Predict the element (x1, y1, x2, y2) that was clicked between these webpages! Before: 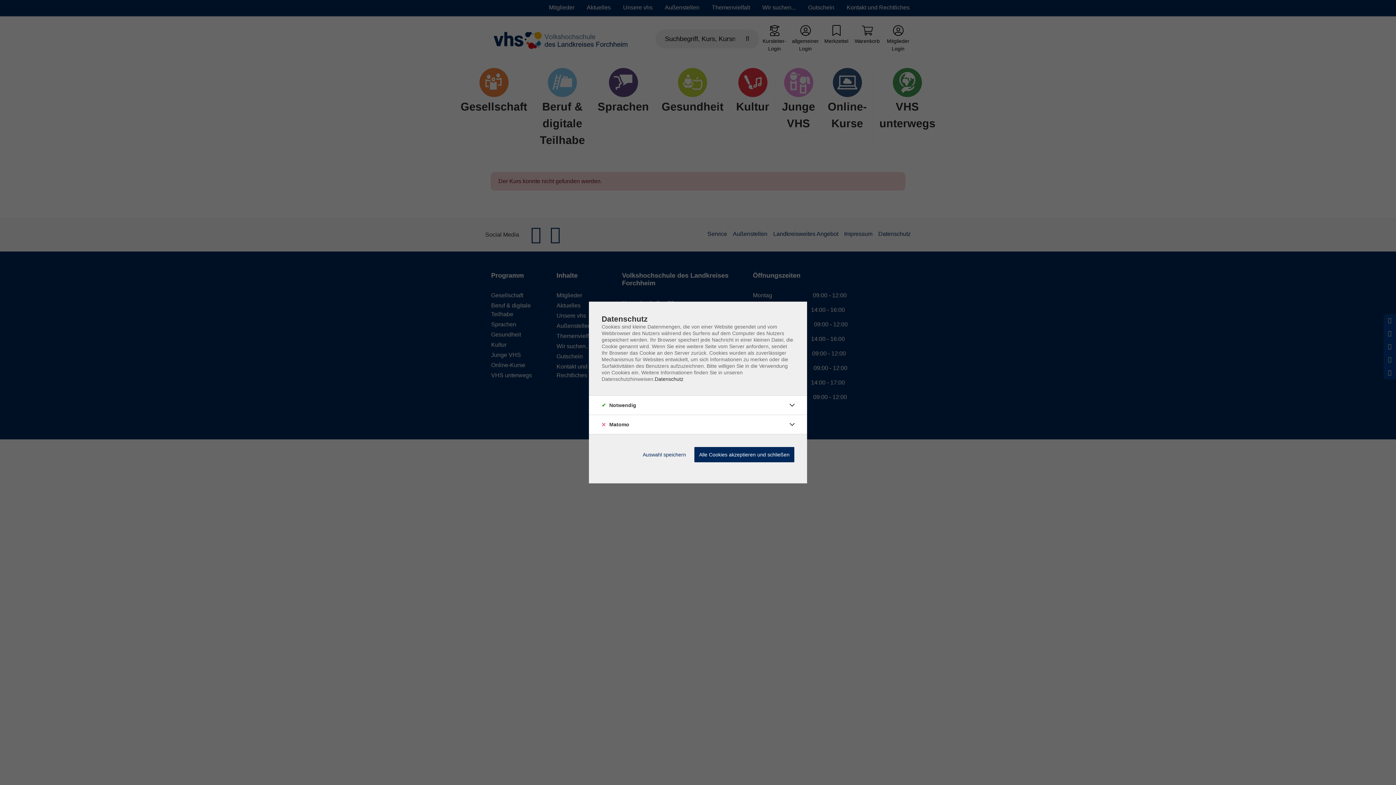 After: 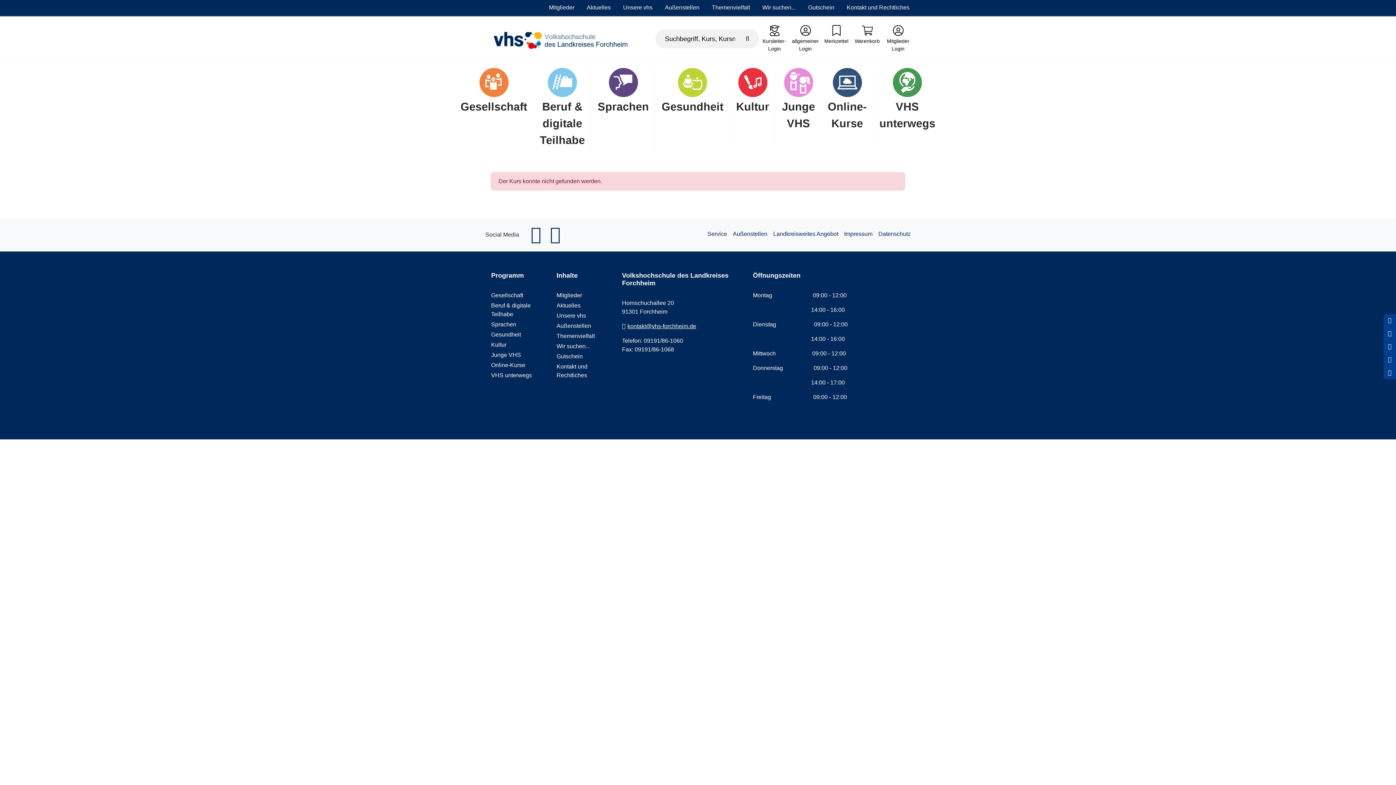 Action: bbox: (694, 447, 794, 462) label: Alle Cookies akzeptieren und schließen